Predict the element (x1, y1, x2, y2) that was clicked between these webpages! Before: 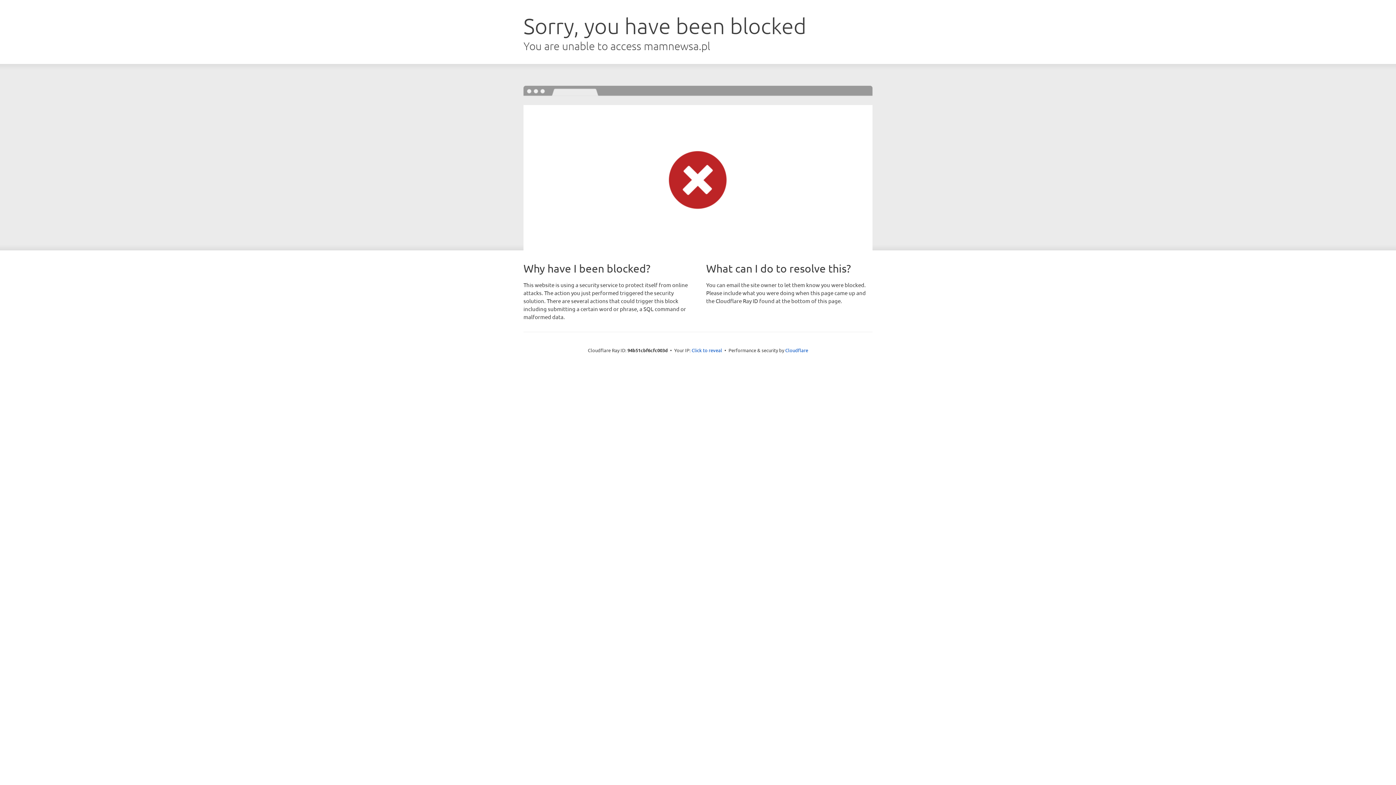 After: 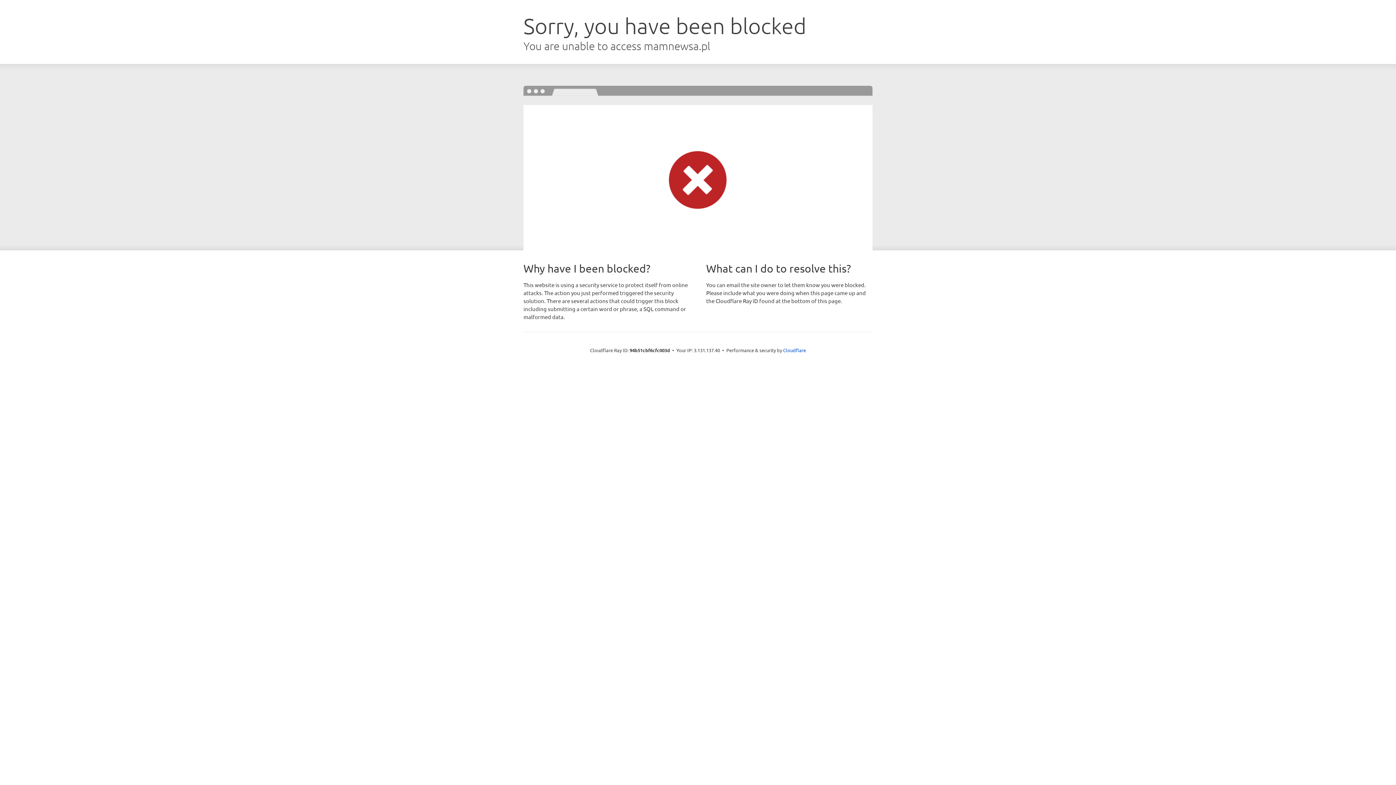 Action: label: Click to reveal bbox: (691, 346, 722, 353)